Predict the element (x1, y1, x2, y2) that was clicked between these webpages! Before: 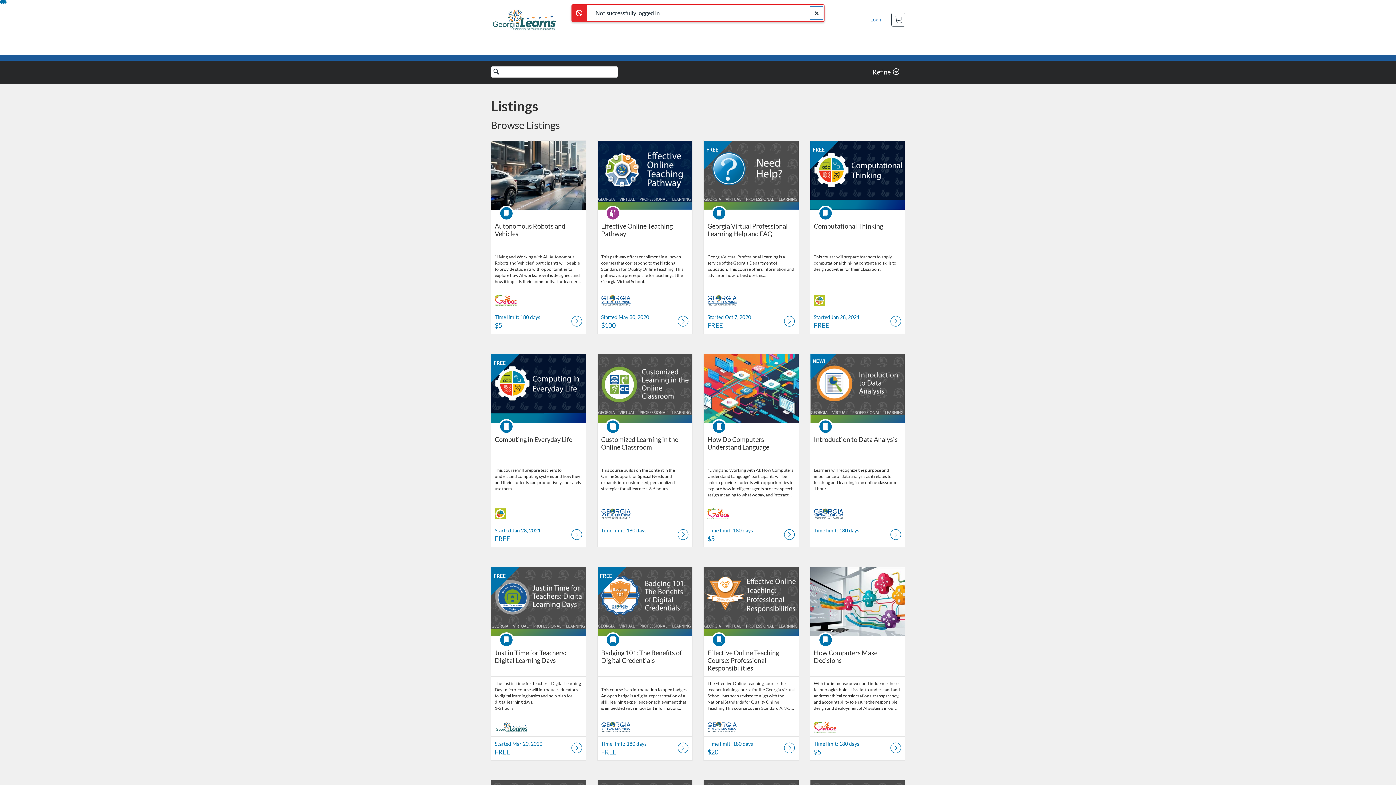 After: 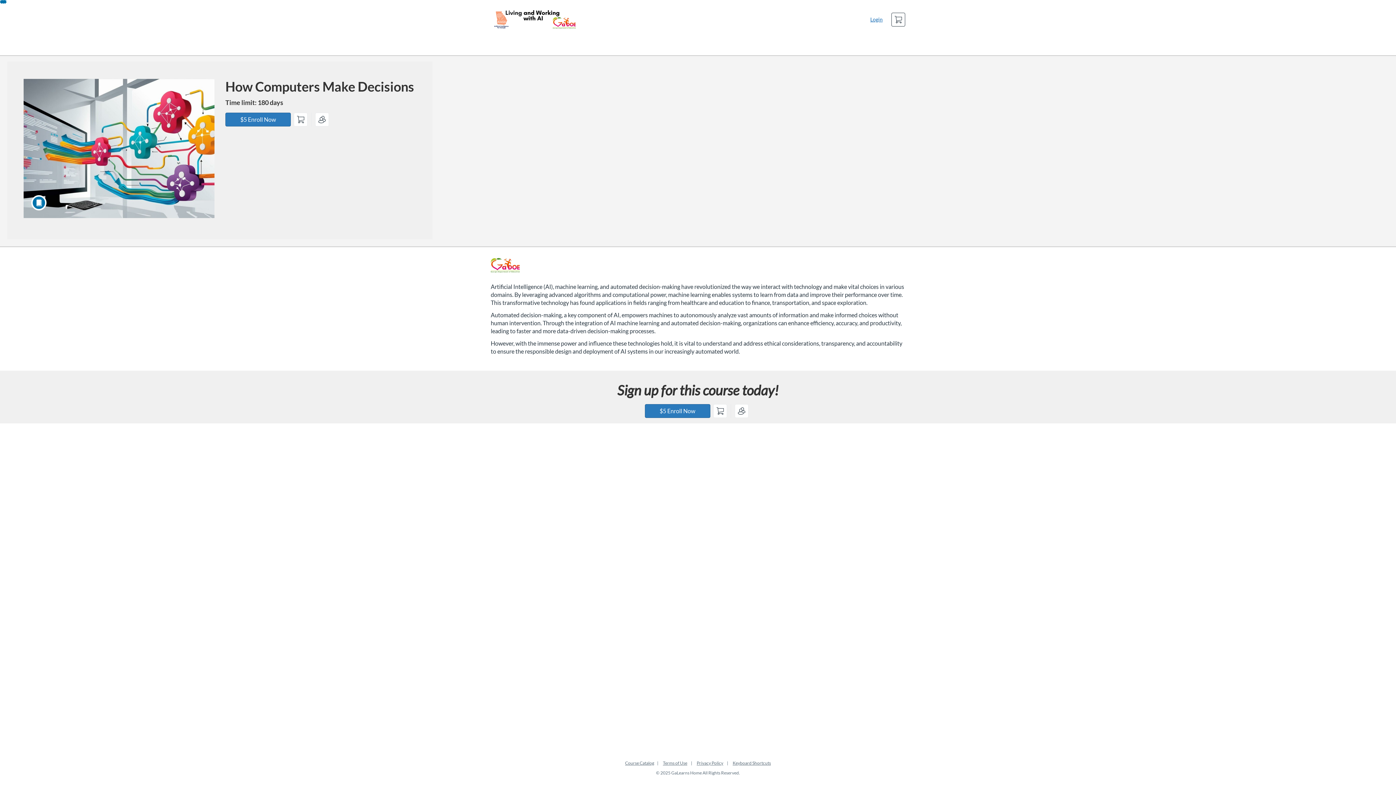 Action: label: How Computers Make Decisions bbox: (814, 649, 901, 664)